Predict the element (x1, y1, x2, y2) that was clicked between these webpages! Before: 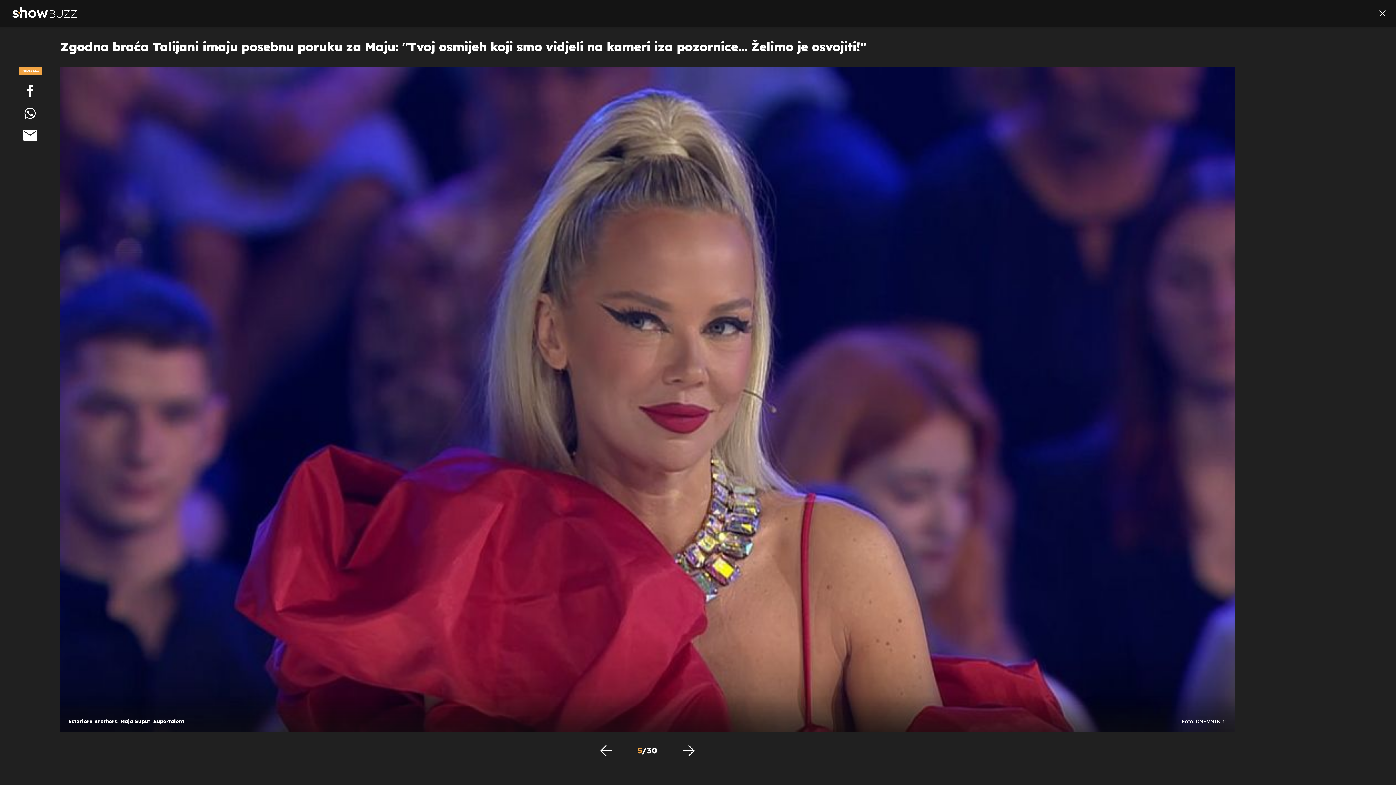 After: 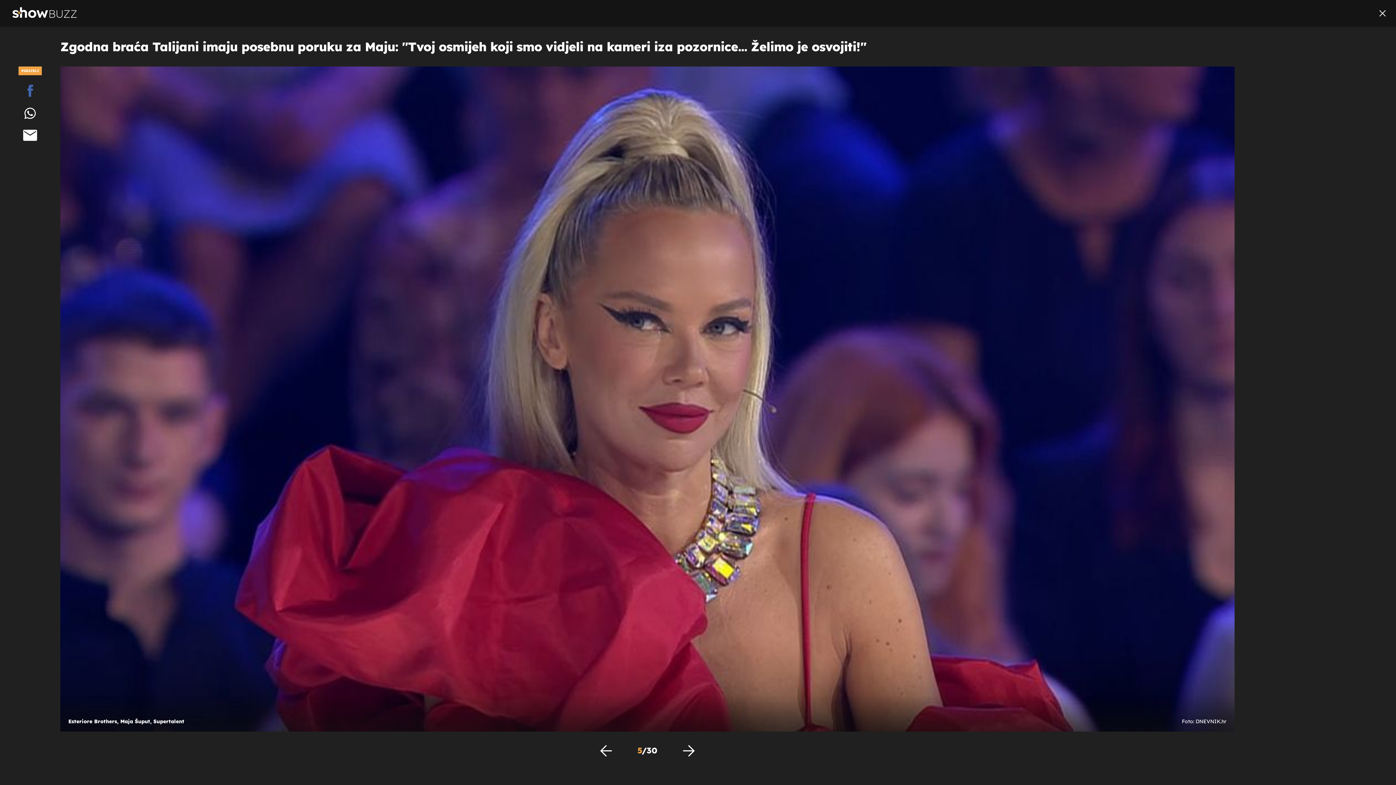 Action: bbox: (0, 82, 60, 98)